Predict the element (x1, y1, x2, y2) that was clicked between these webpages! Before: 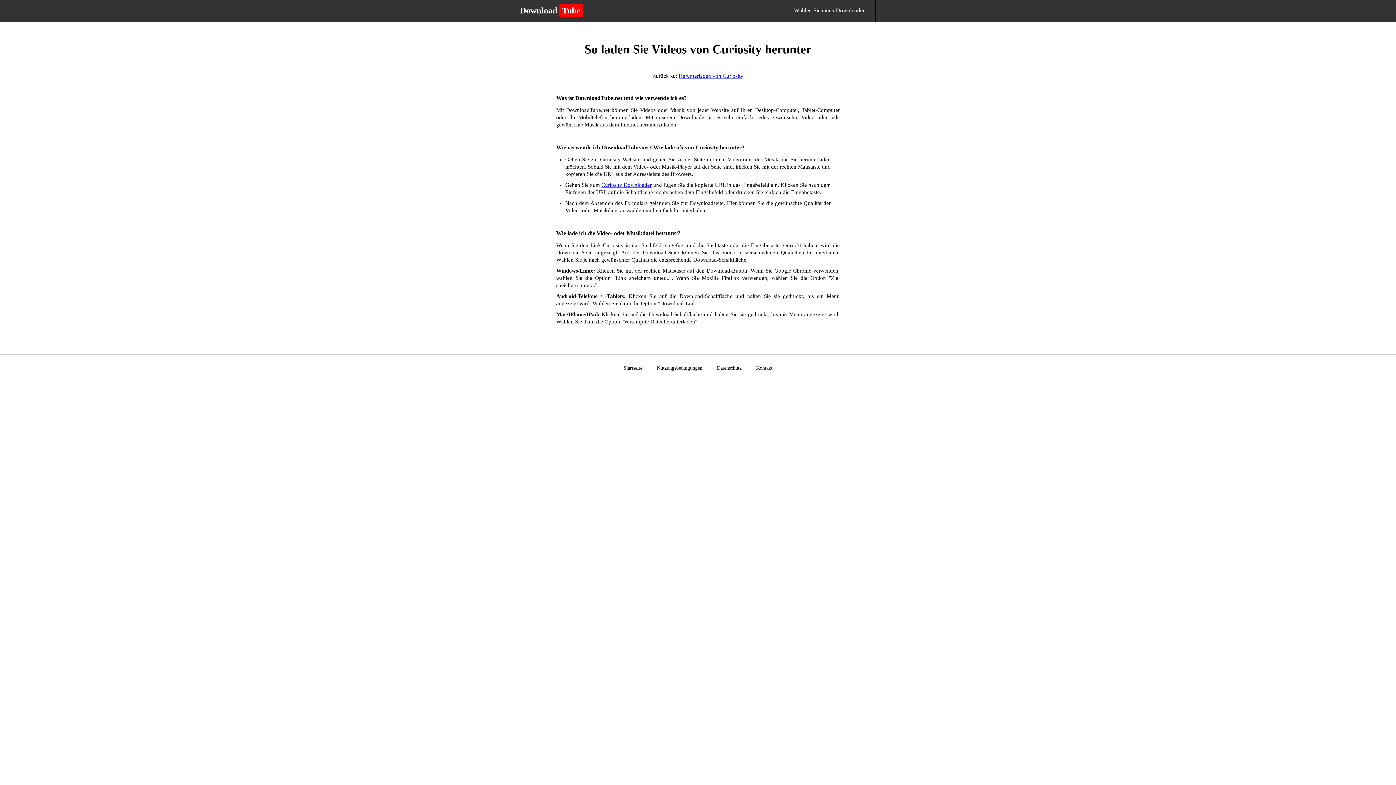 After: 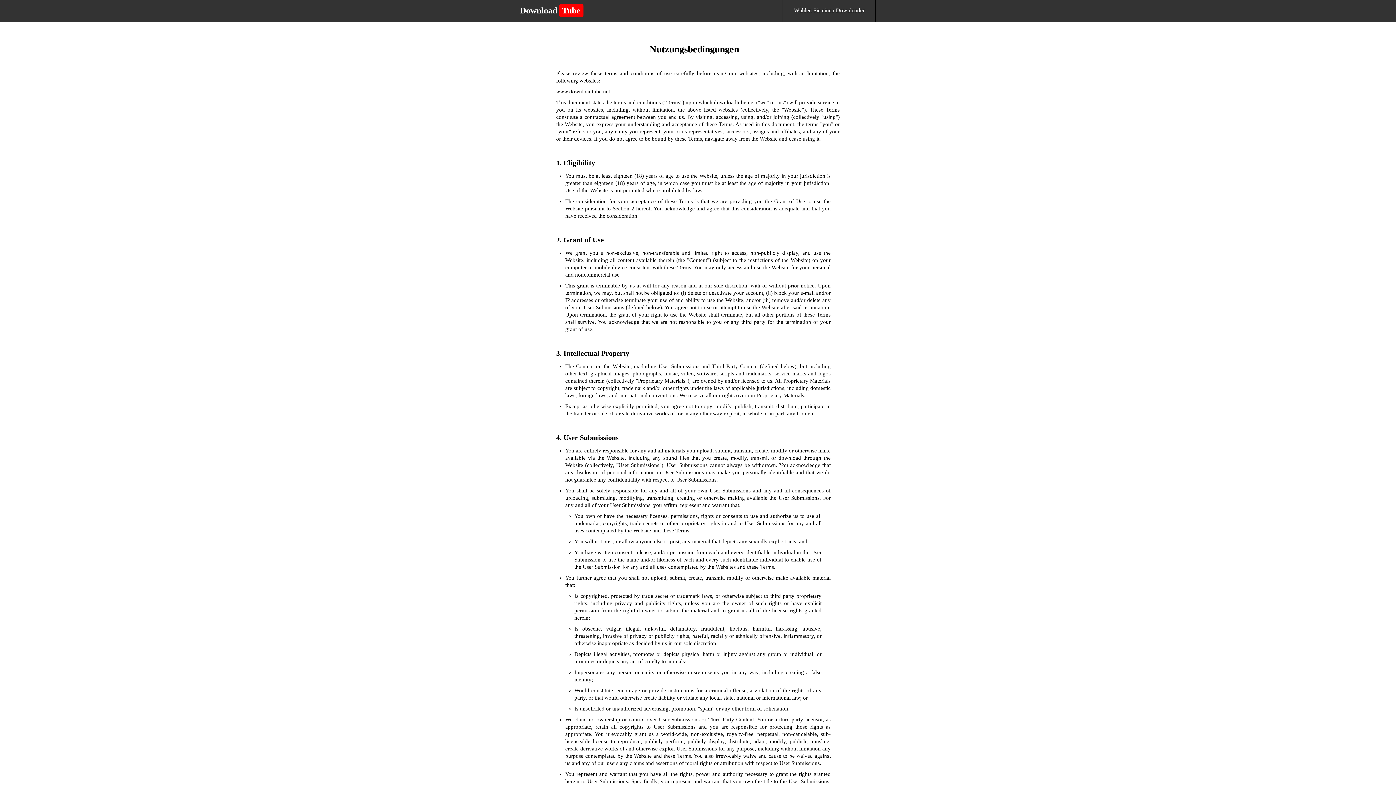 Action: label: Nutzungsbedingungen bbox: (657, 365, 702, 370)